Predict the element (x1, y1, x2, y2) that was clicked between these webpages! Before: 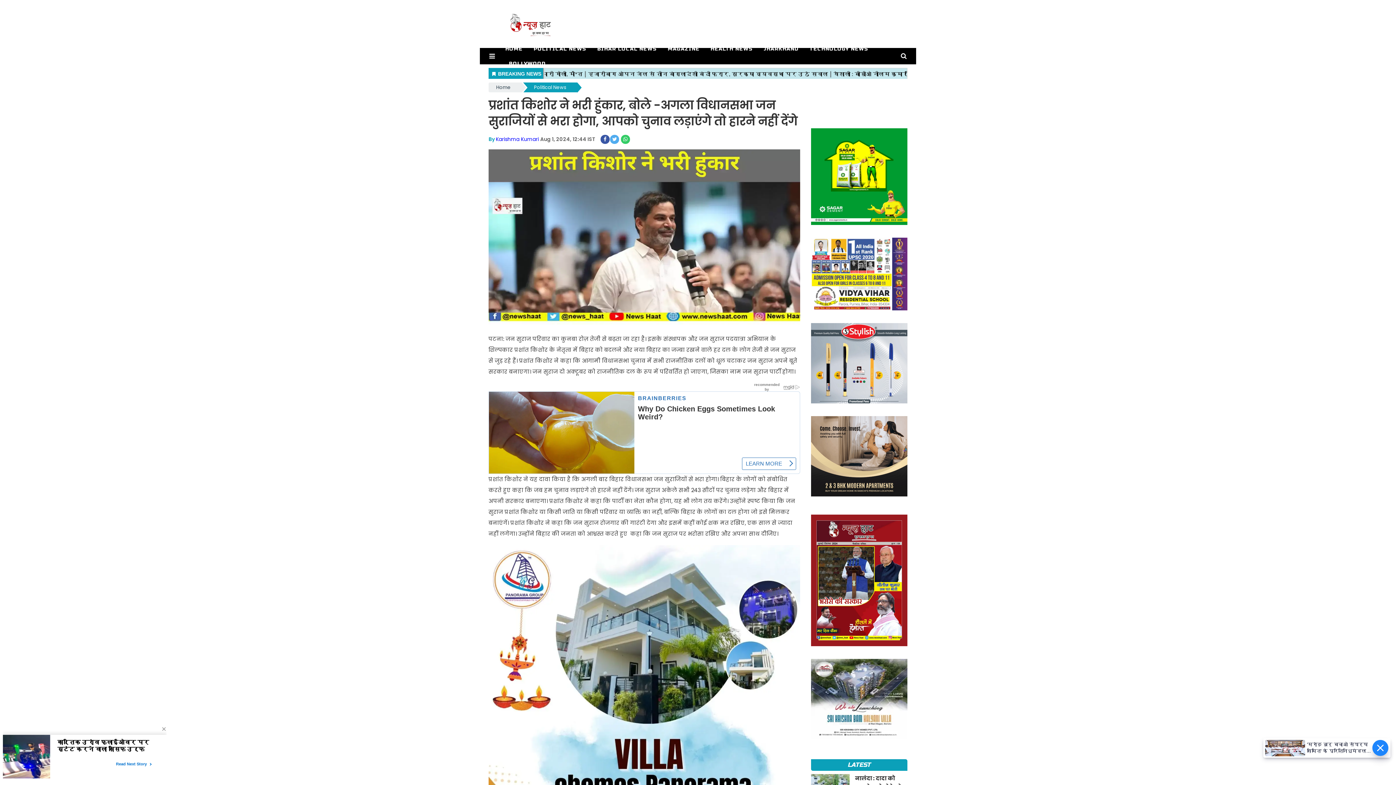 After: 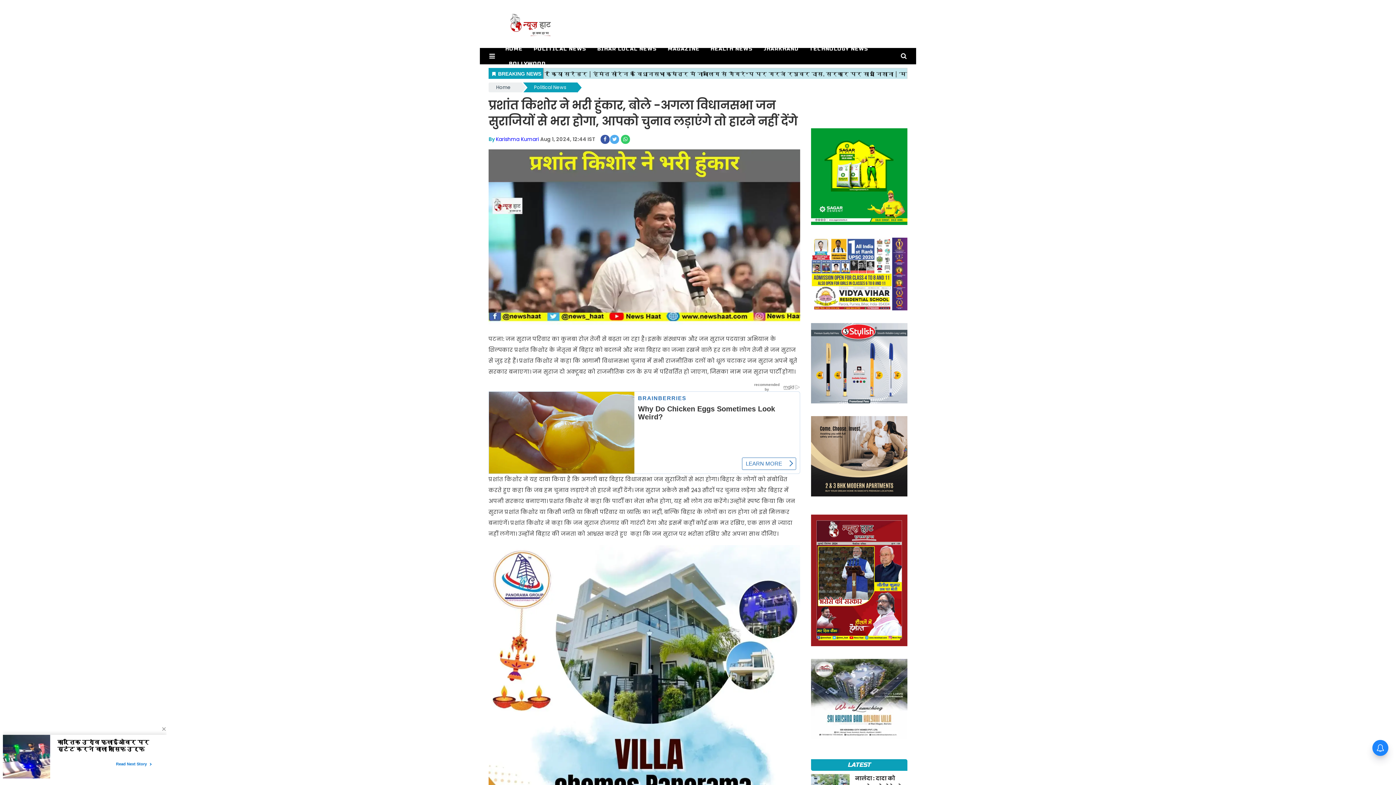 Action: bbox: (811, 172, 907, 179)